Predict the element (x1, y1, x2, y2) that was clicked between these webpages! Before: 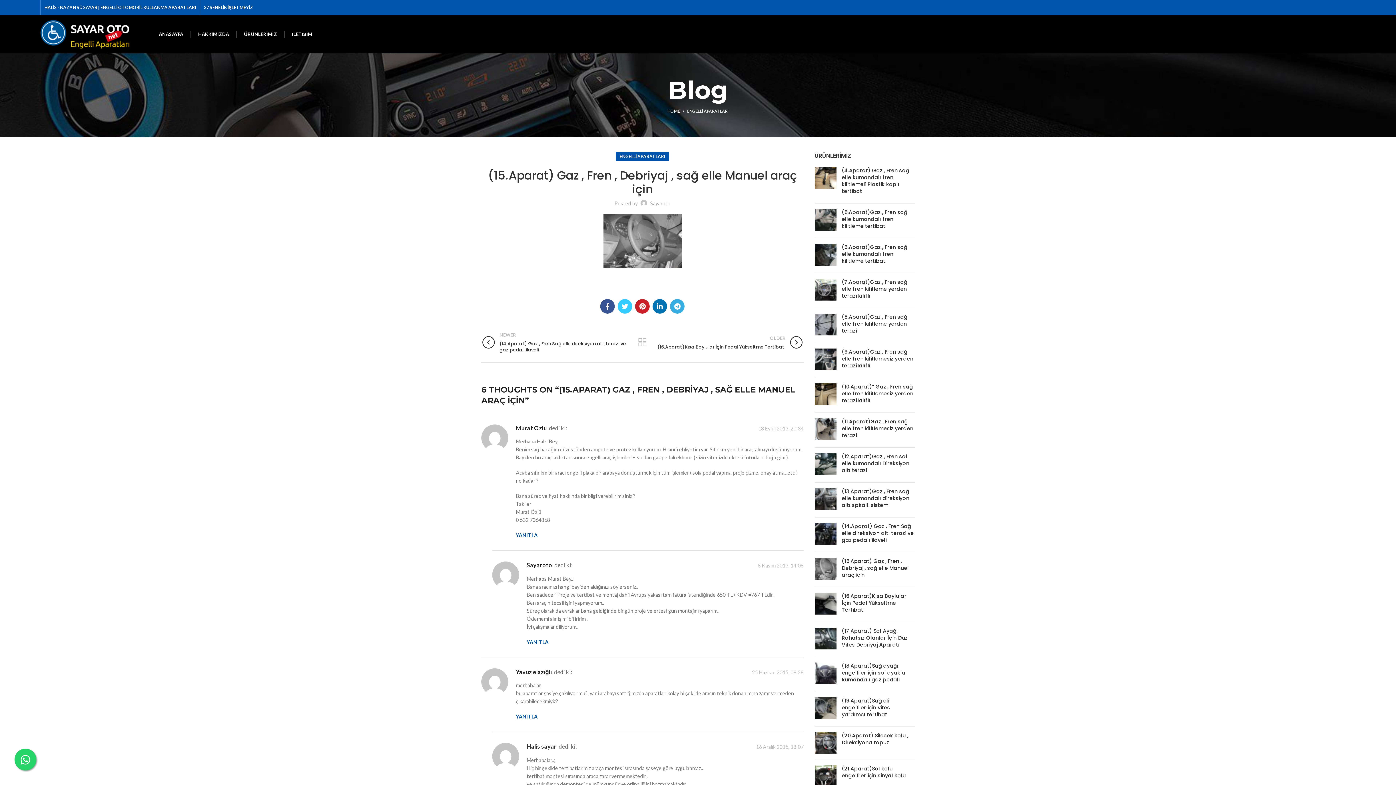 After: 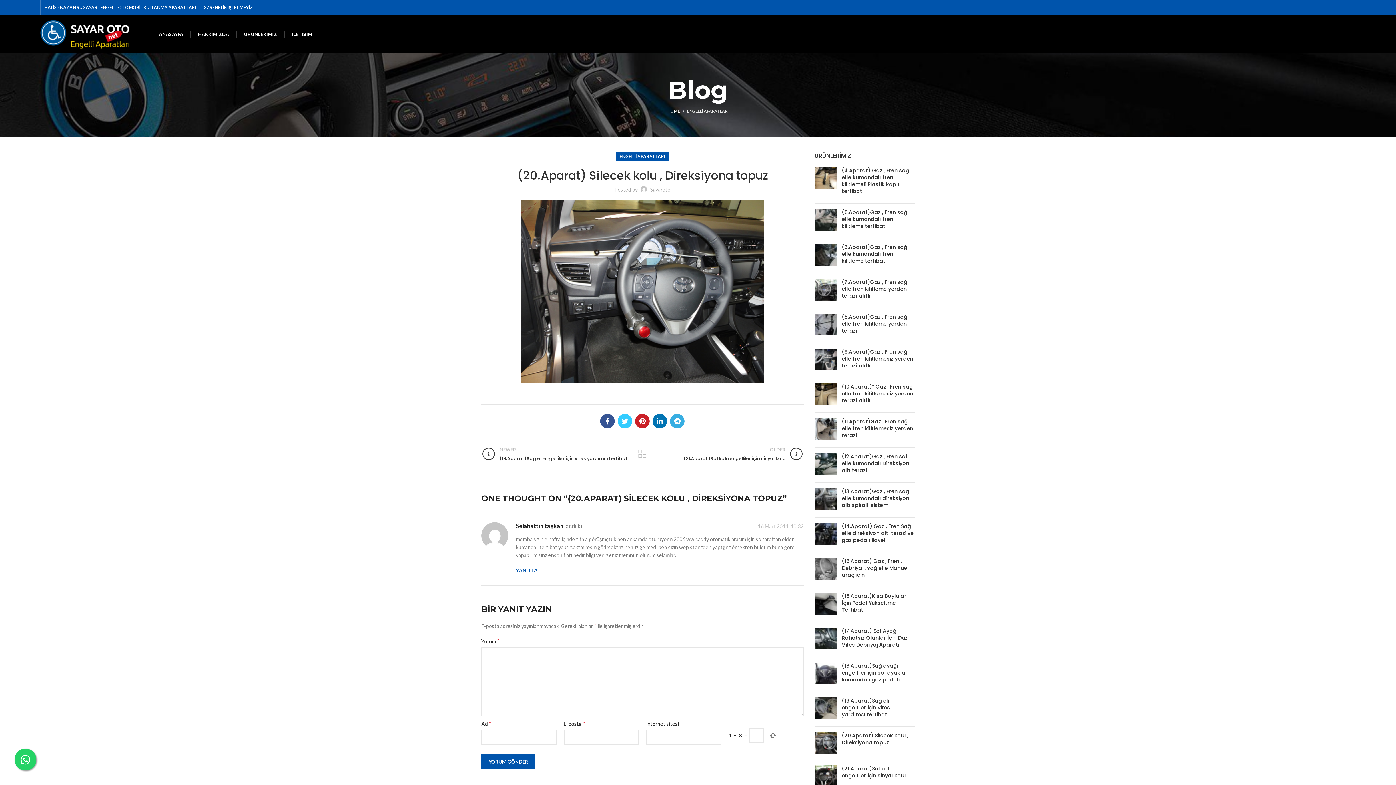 Action: bbox: (814, 732, 836, 754)